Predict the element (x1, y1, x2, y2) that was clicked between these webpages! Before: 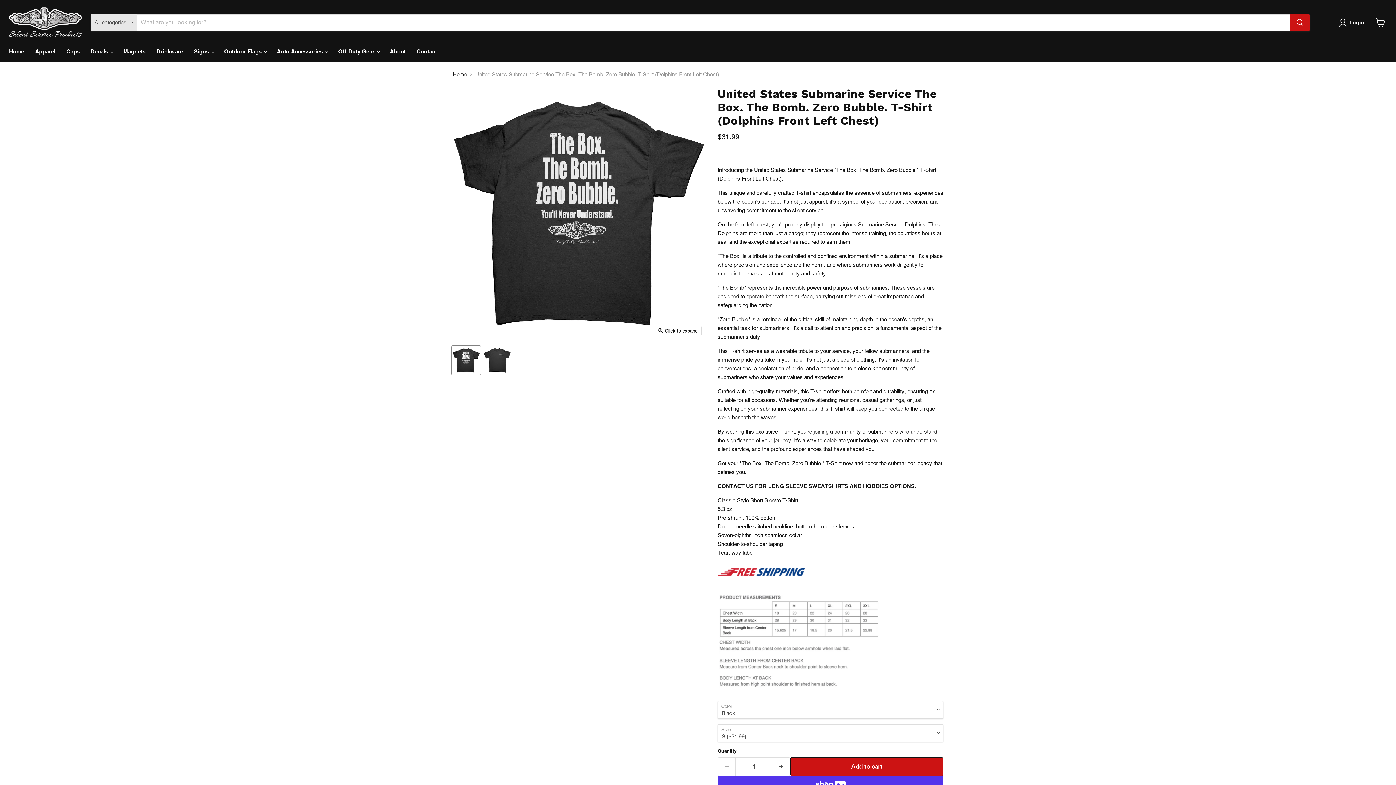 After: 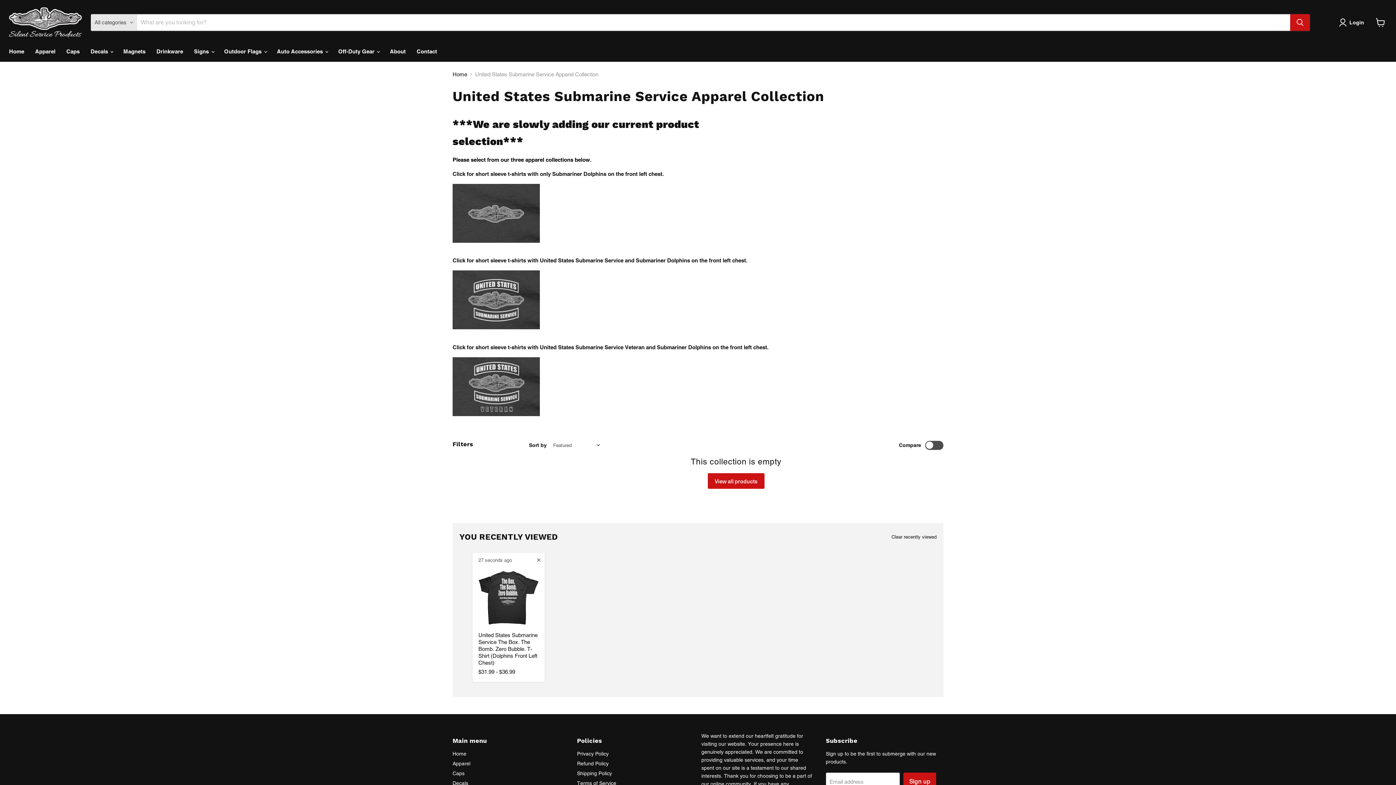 Action: label: Apparel bbox: (29, 44, 60, 58)